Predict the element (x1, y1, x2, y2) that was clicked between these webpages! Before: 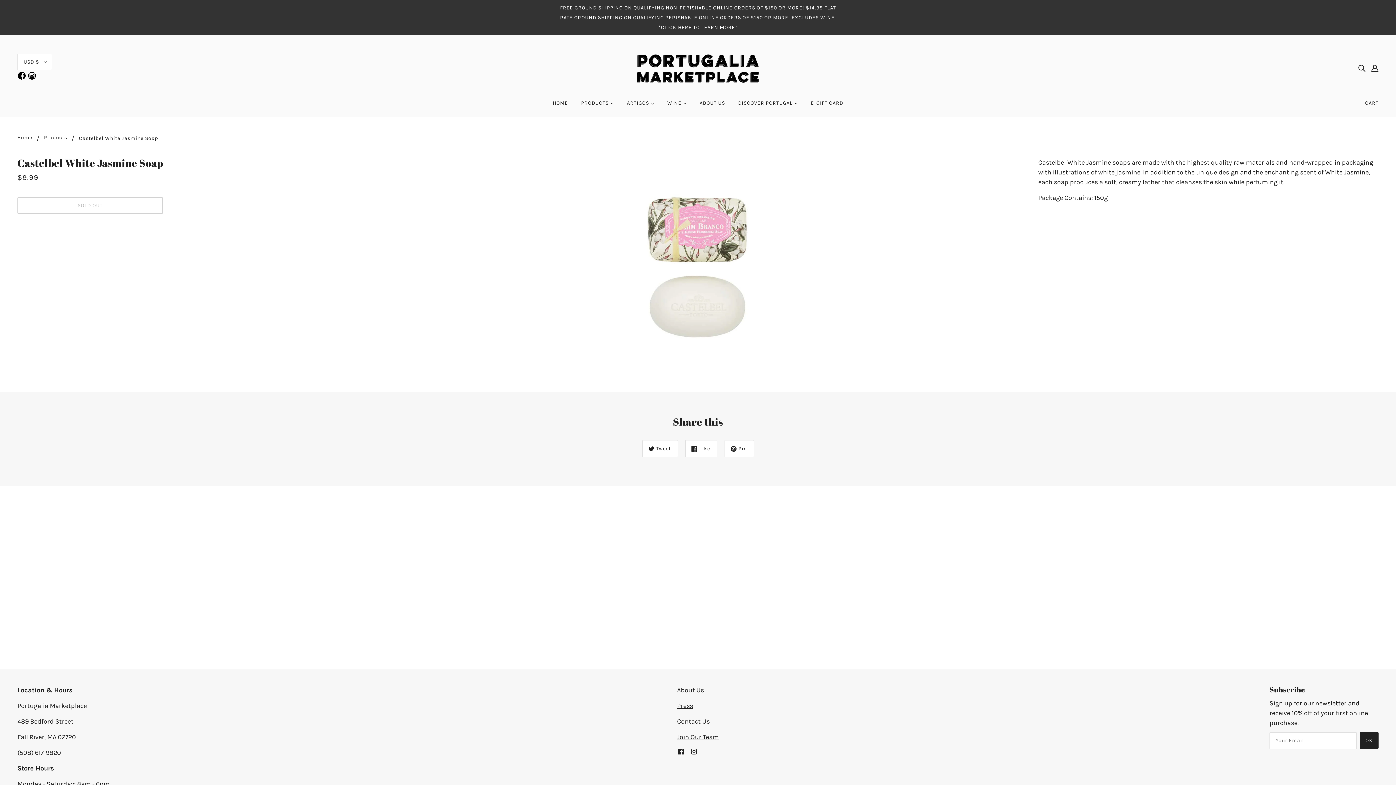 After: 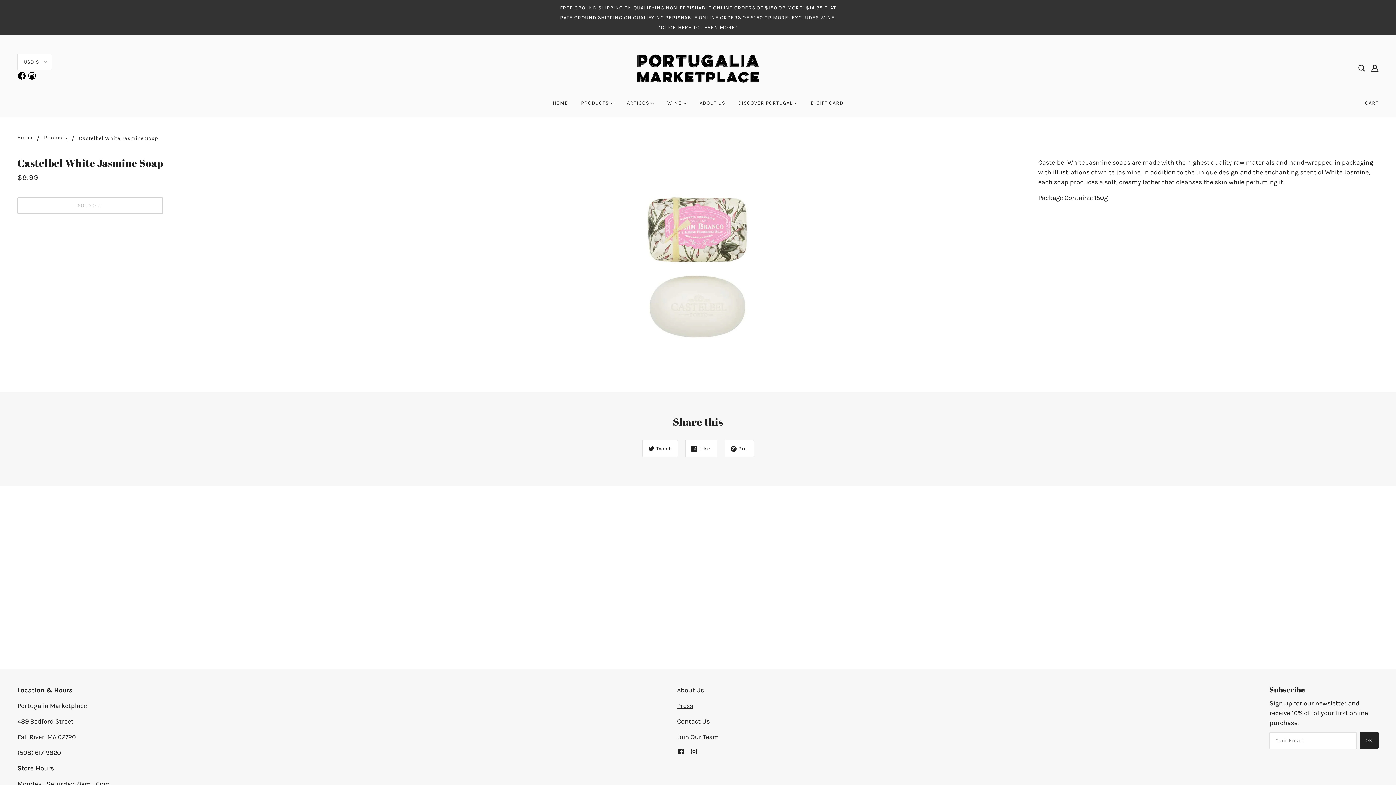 Action: bbox: (27, 70, 36, 82)